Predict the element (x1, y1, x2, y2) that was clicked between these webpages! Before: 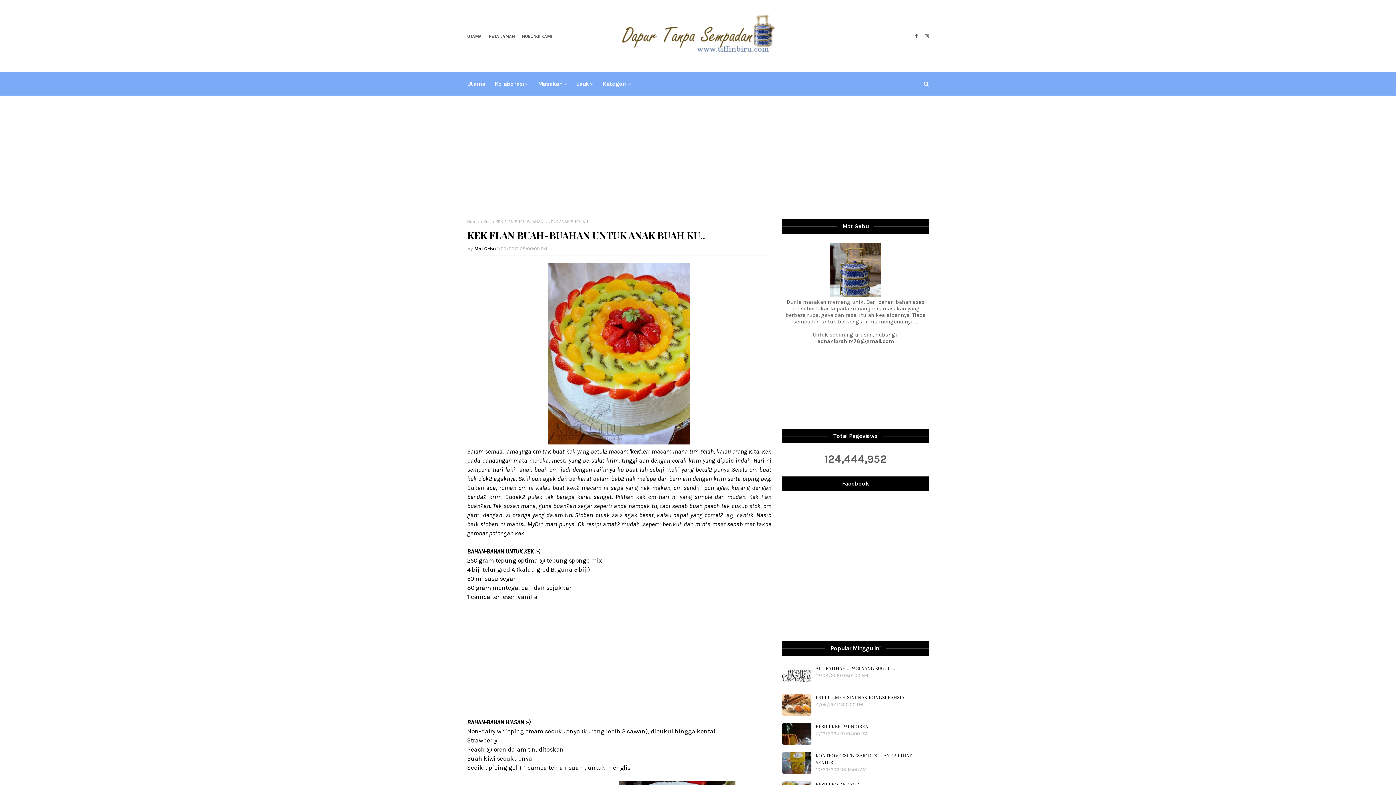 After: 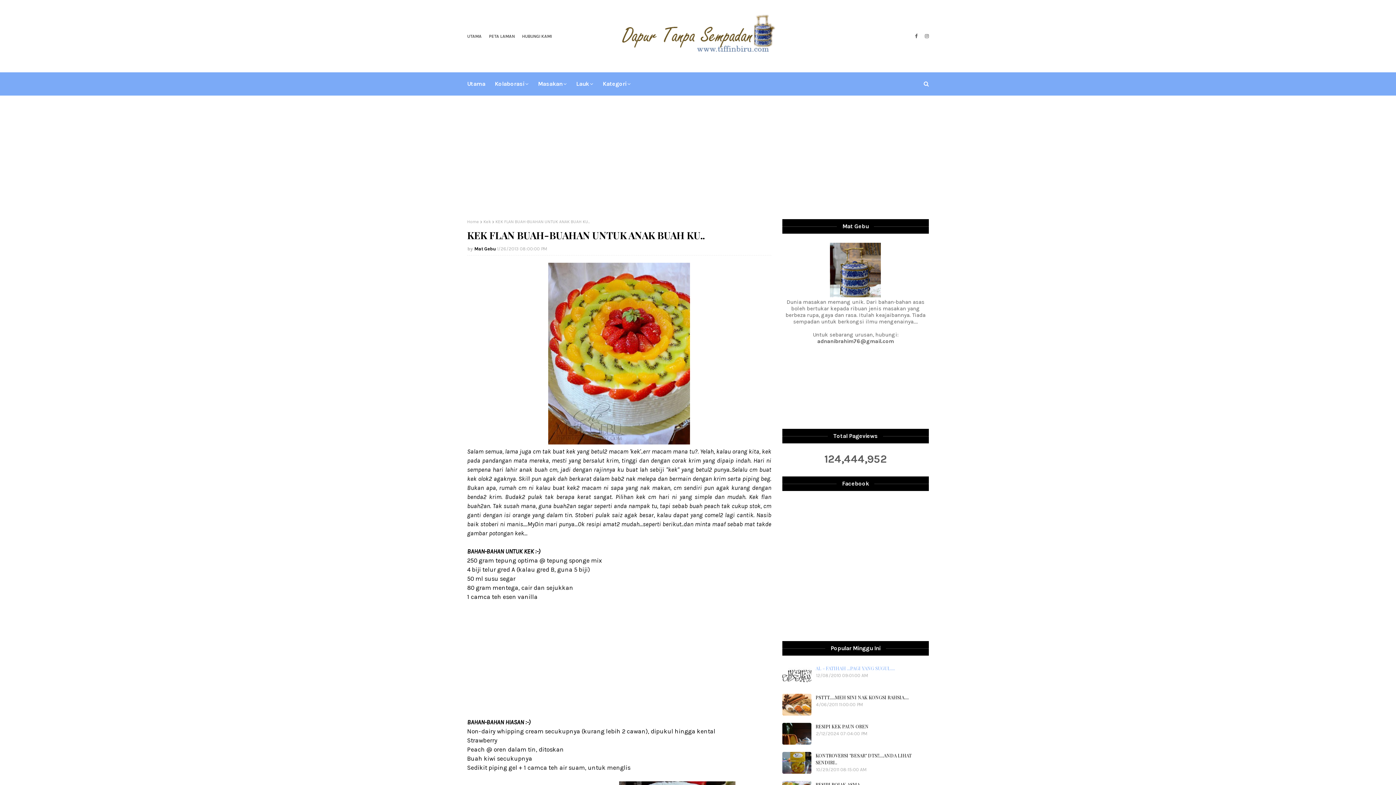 Action: bbox: (782, 665, 811, 686)